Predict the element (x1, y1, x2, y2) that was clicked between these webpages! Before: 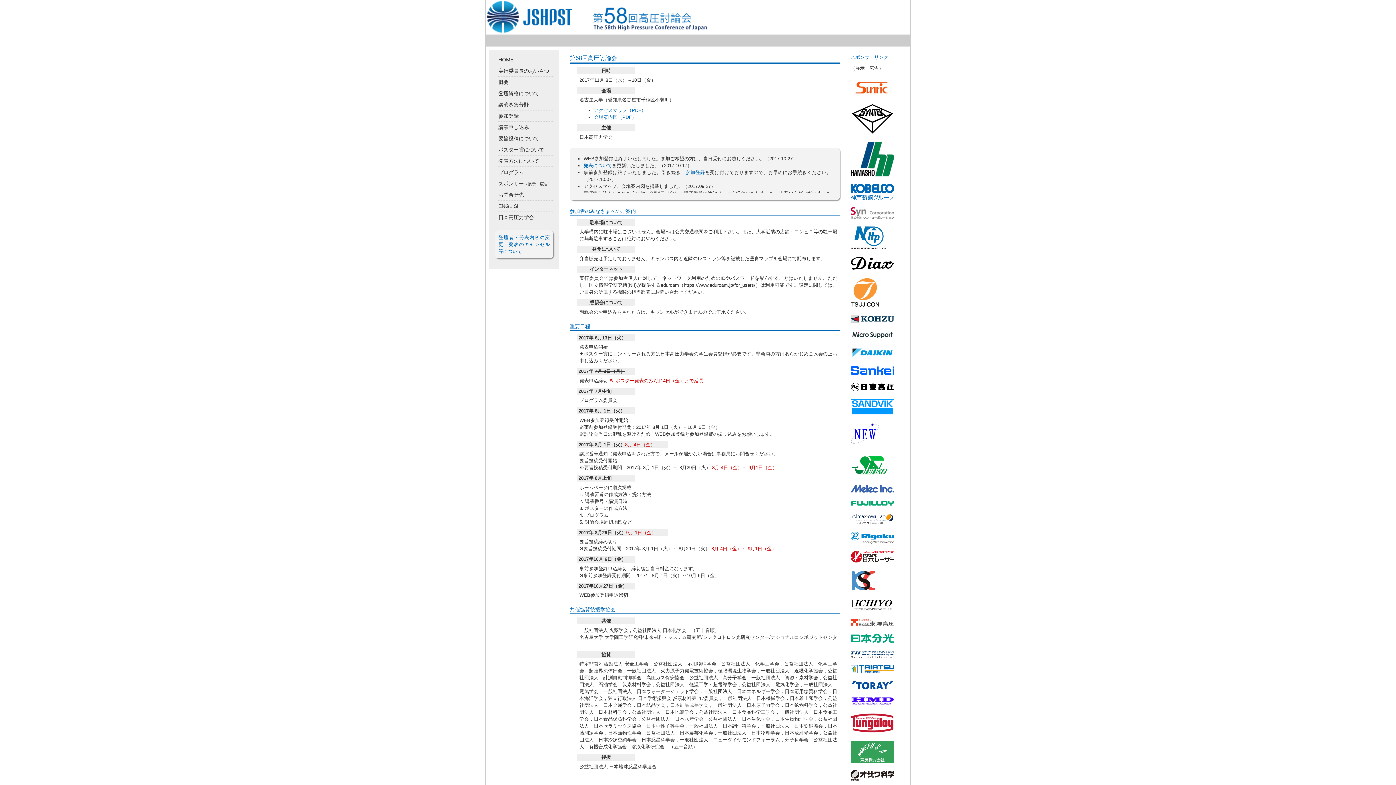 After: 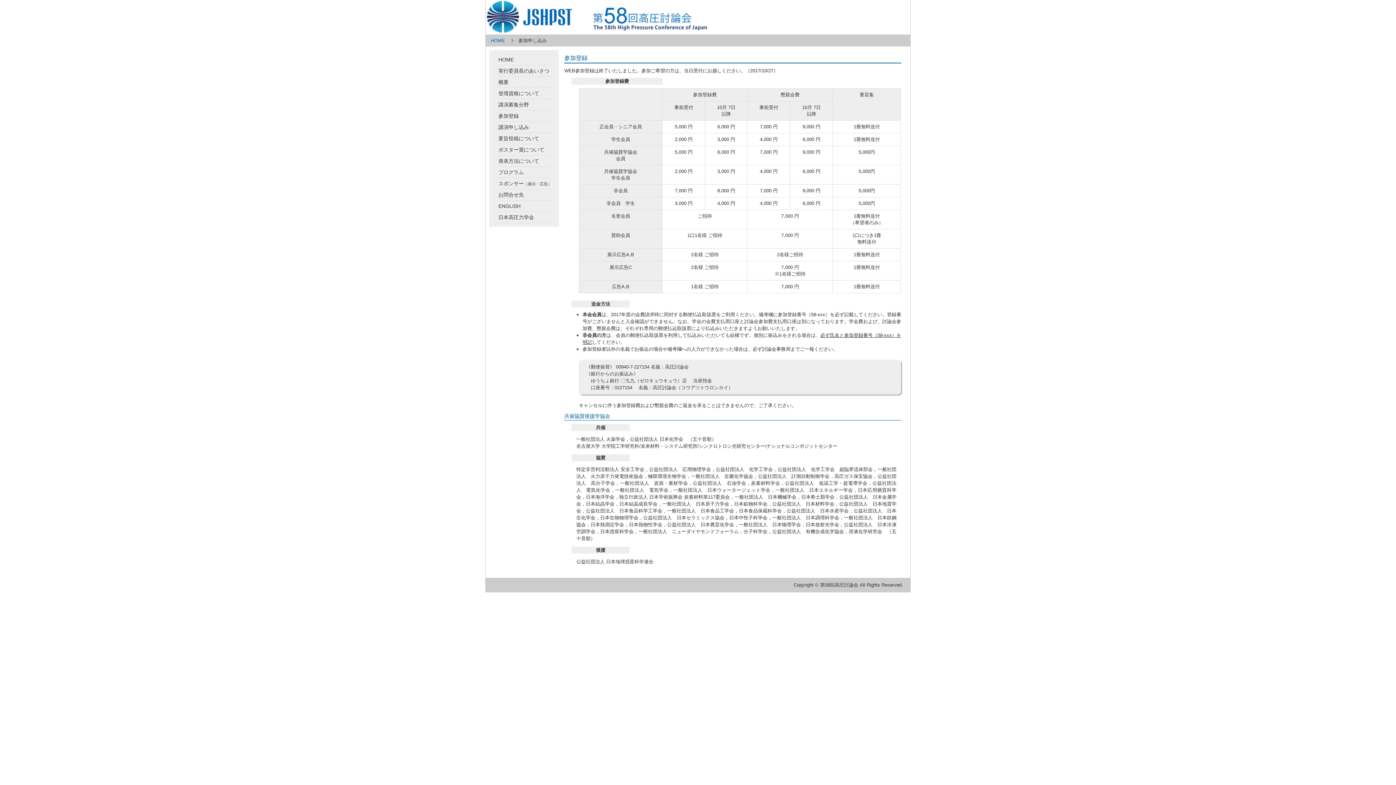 Action: label: 参加登録 bbox: (498, 110, 553, 121)